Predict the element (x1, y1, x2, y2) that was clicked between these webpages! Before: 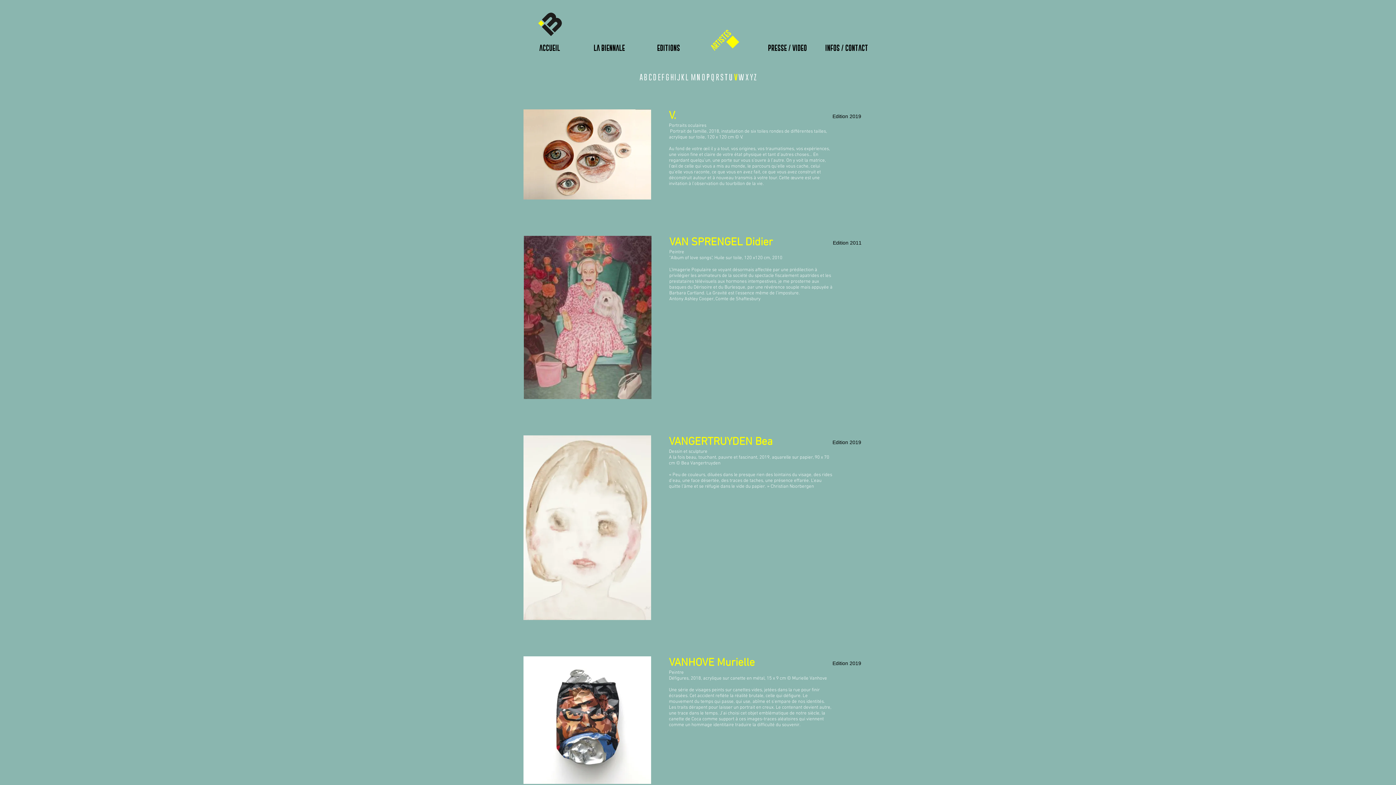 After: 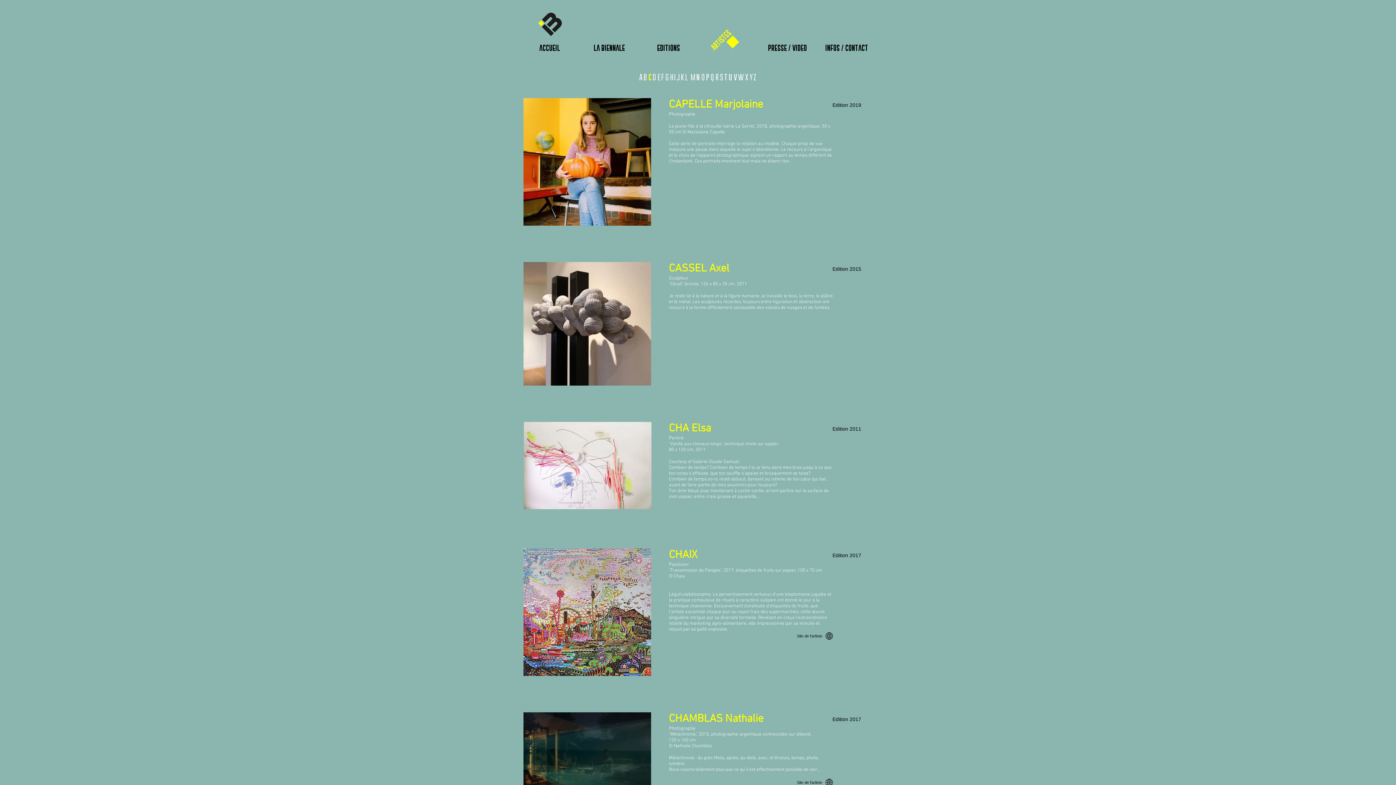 Action: label: C bbox: (647, 67, 653, 87)